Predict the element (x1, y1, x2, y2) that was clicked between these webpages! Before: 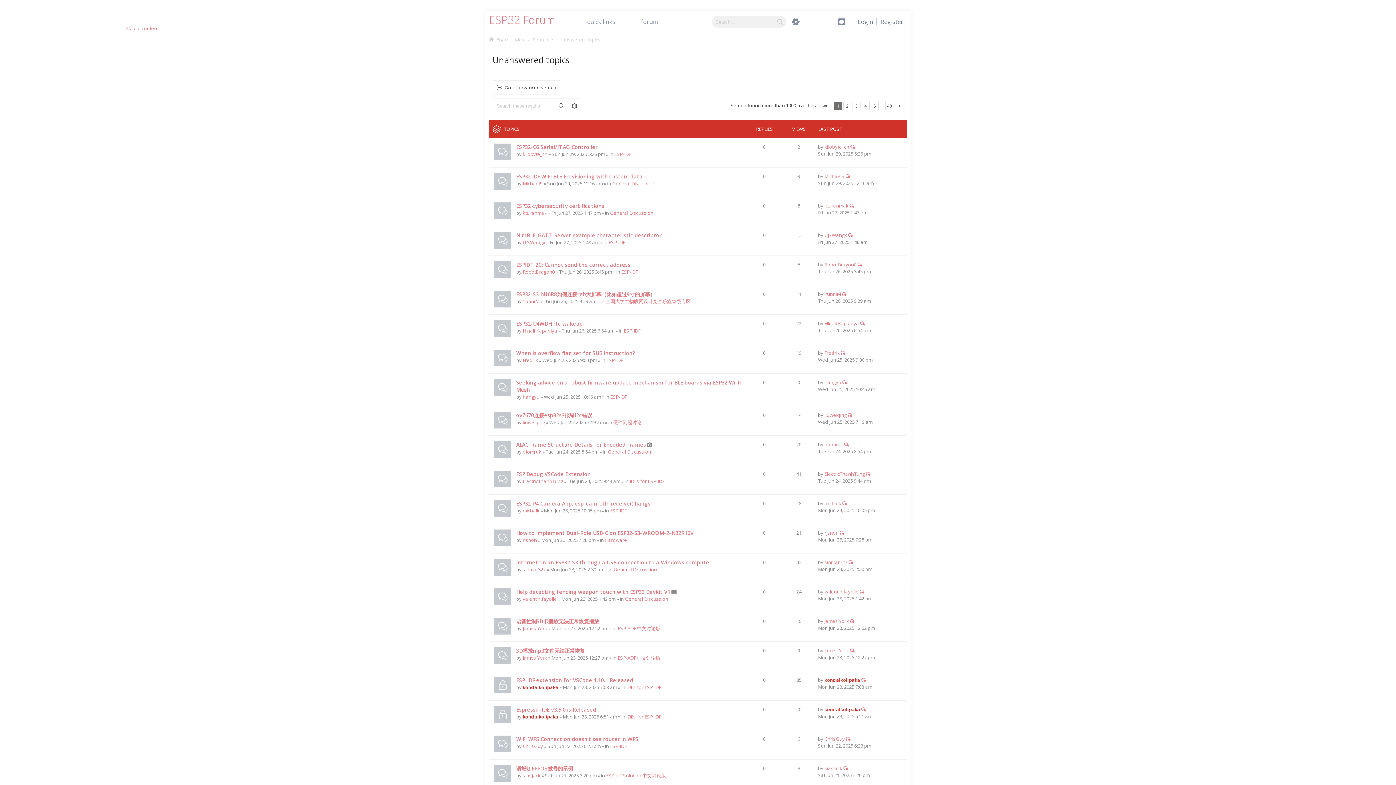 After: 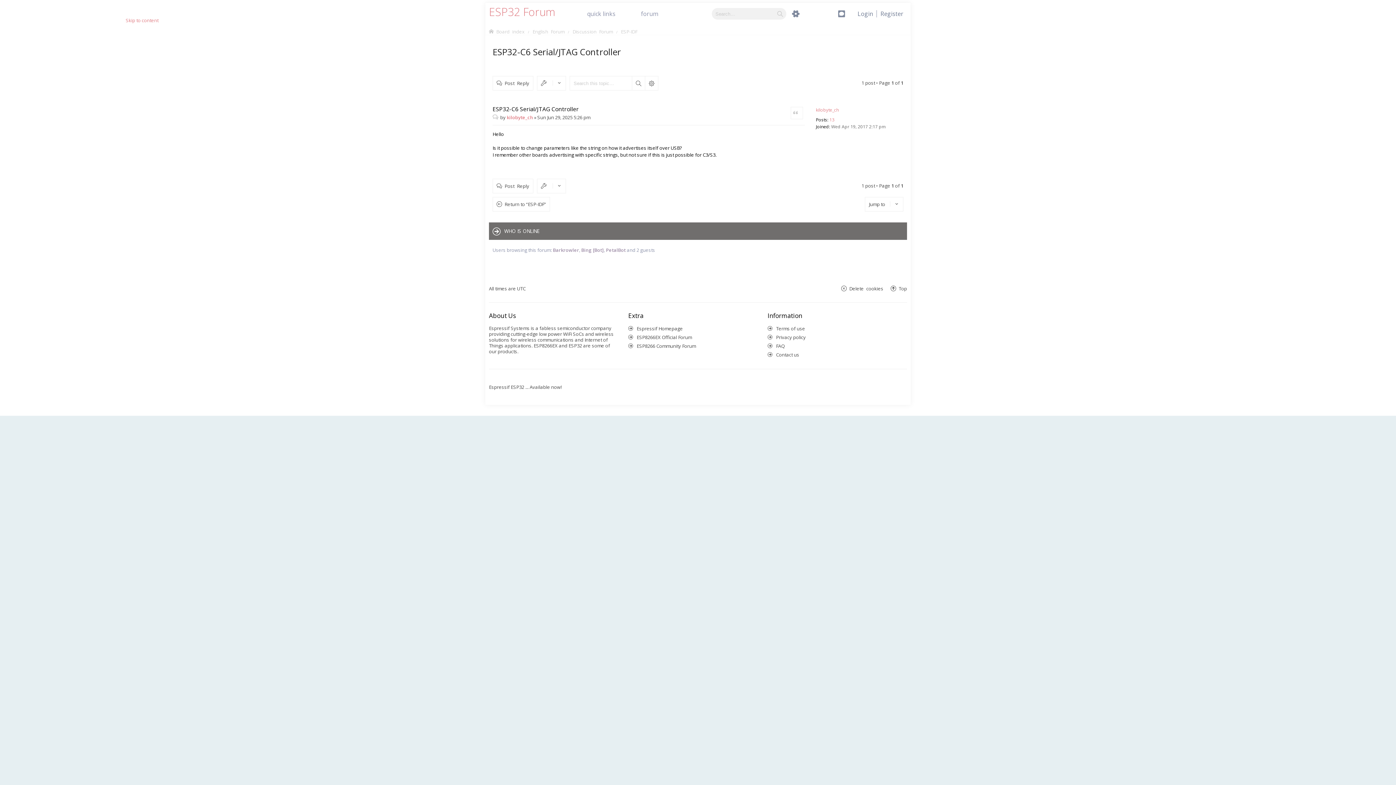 Action: label: View the latest post bbox: (71, 423, 116, 429)